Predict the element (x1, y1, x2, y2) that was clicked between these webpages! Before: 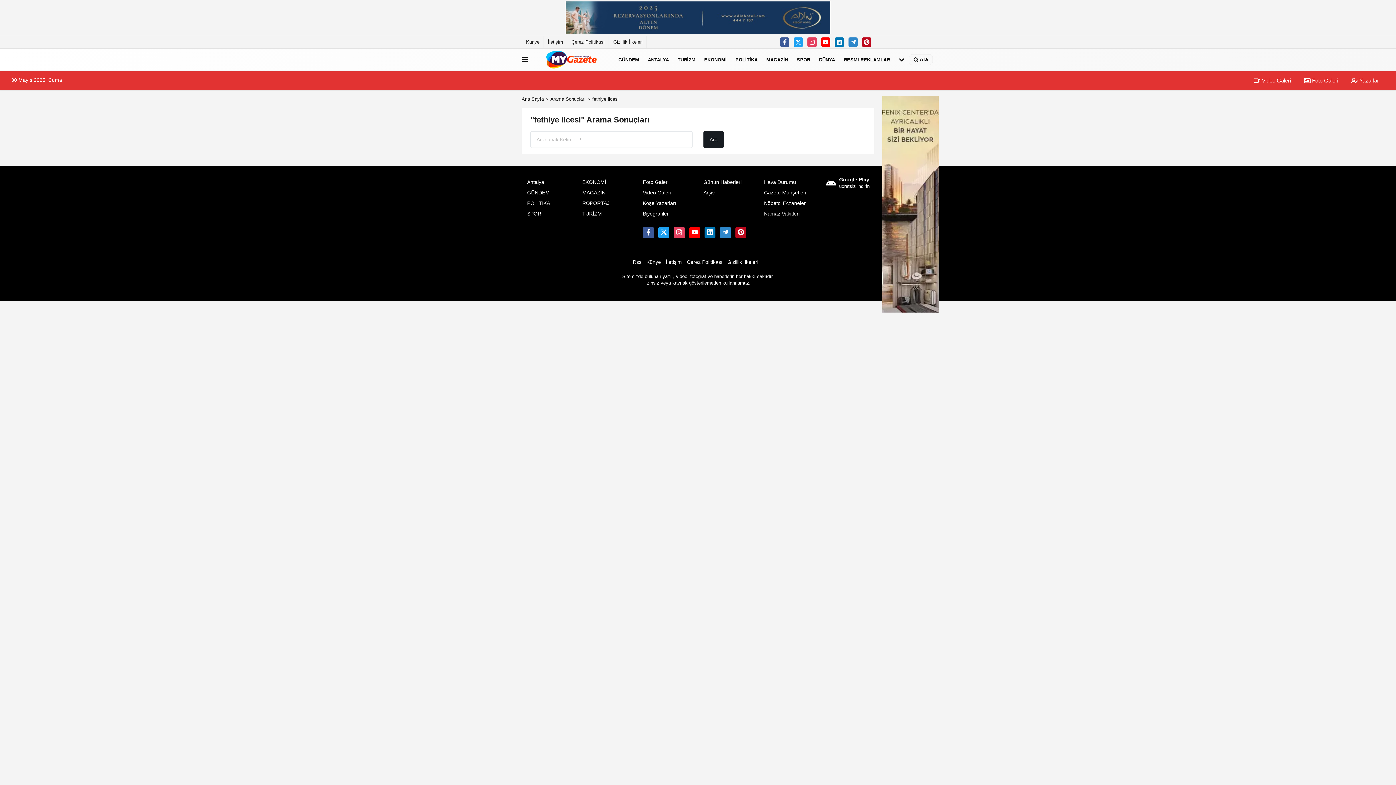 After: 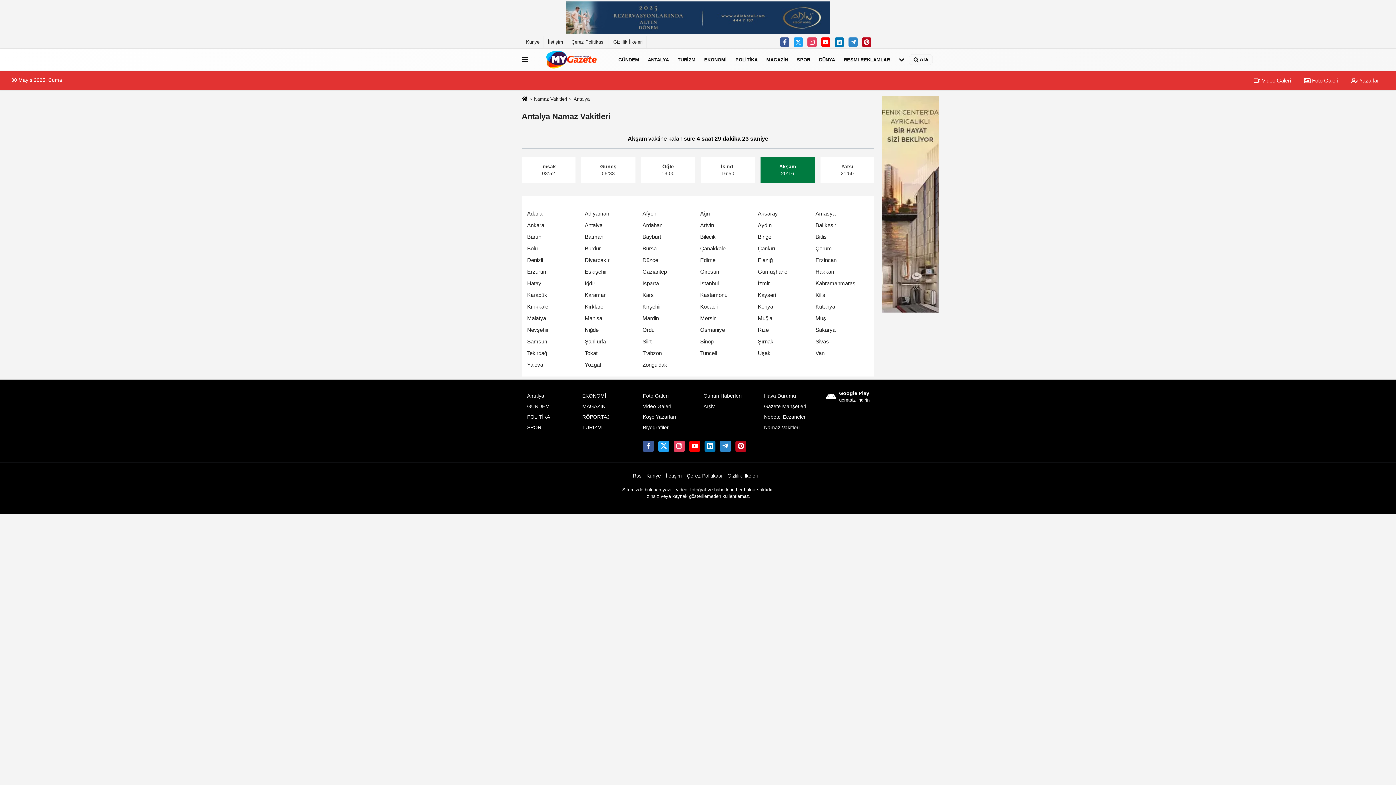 Action: bbox: (764, 211, 799, 216) label: Namaz Vakitleri